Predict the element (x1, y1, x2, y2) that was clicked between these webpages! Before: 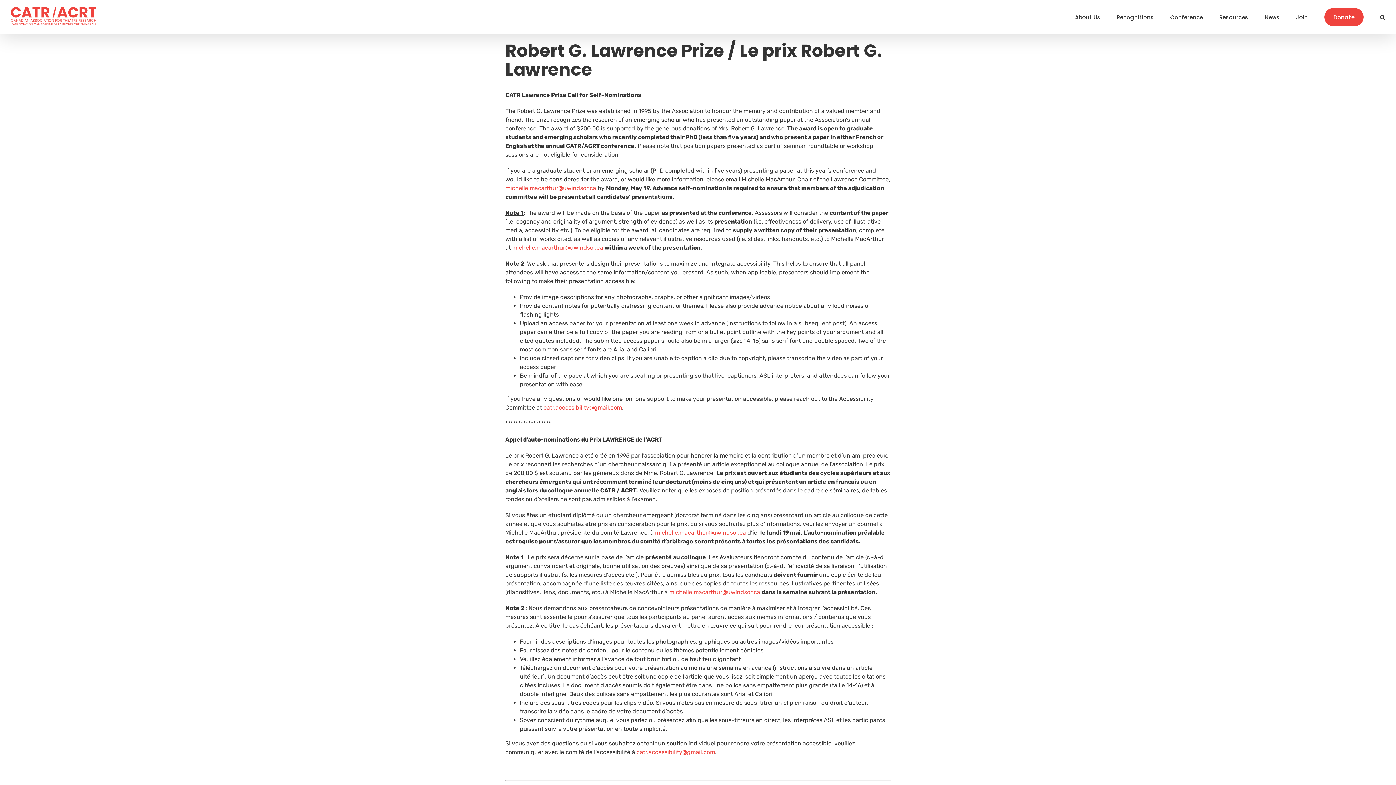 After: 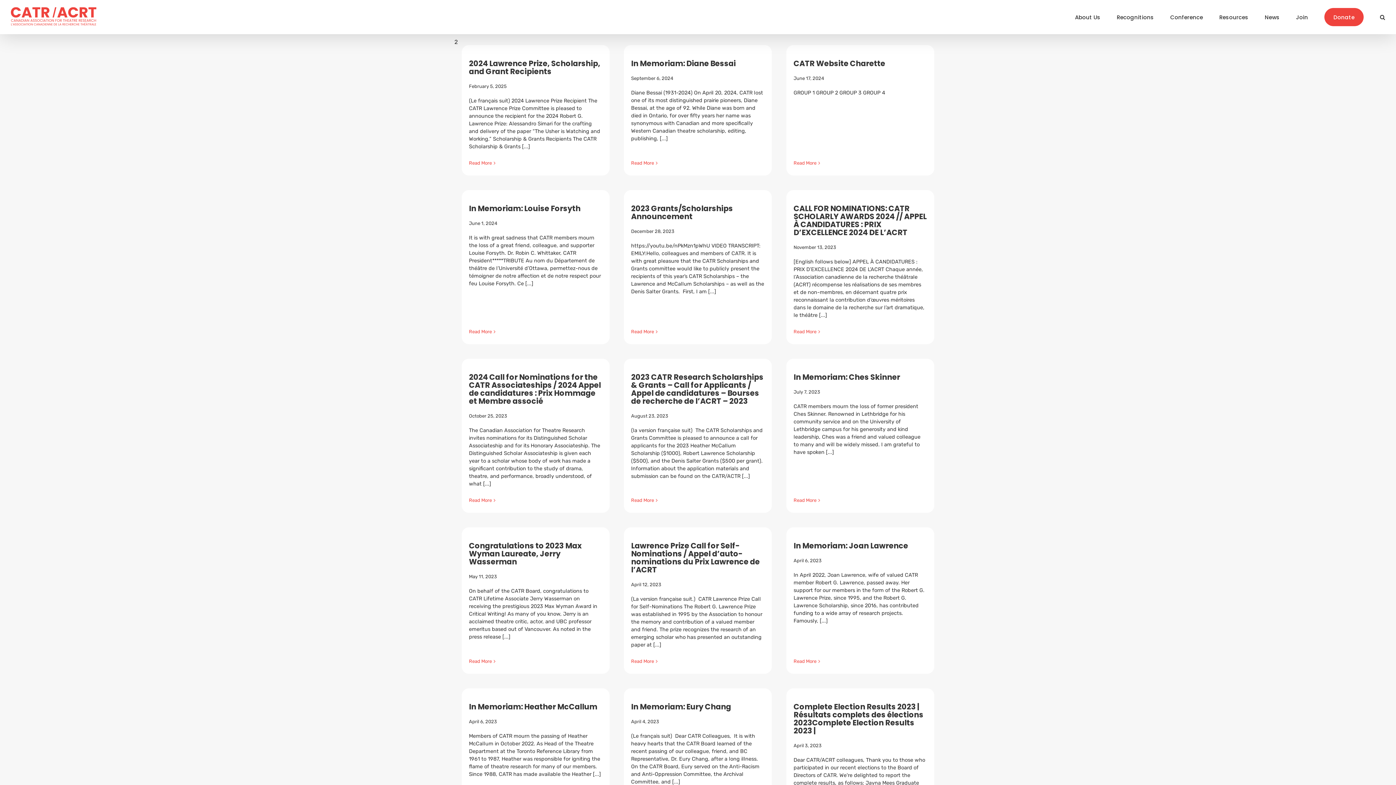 Action: label: News bbox: (1265, 0, 1280, 34)